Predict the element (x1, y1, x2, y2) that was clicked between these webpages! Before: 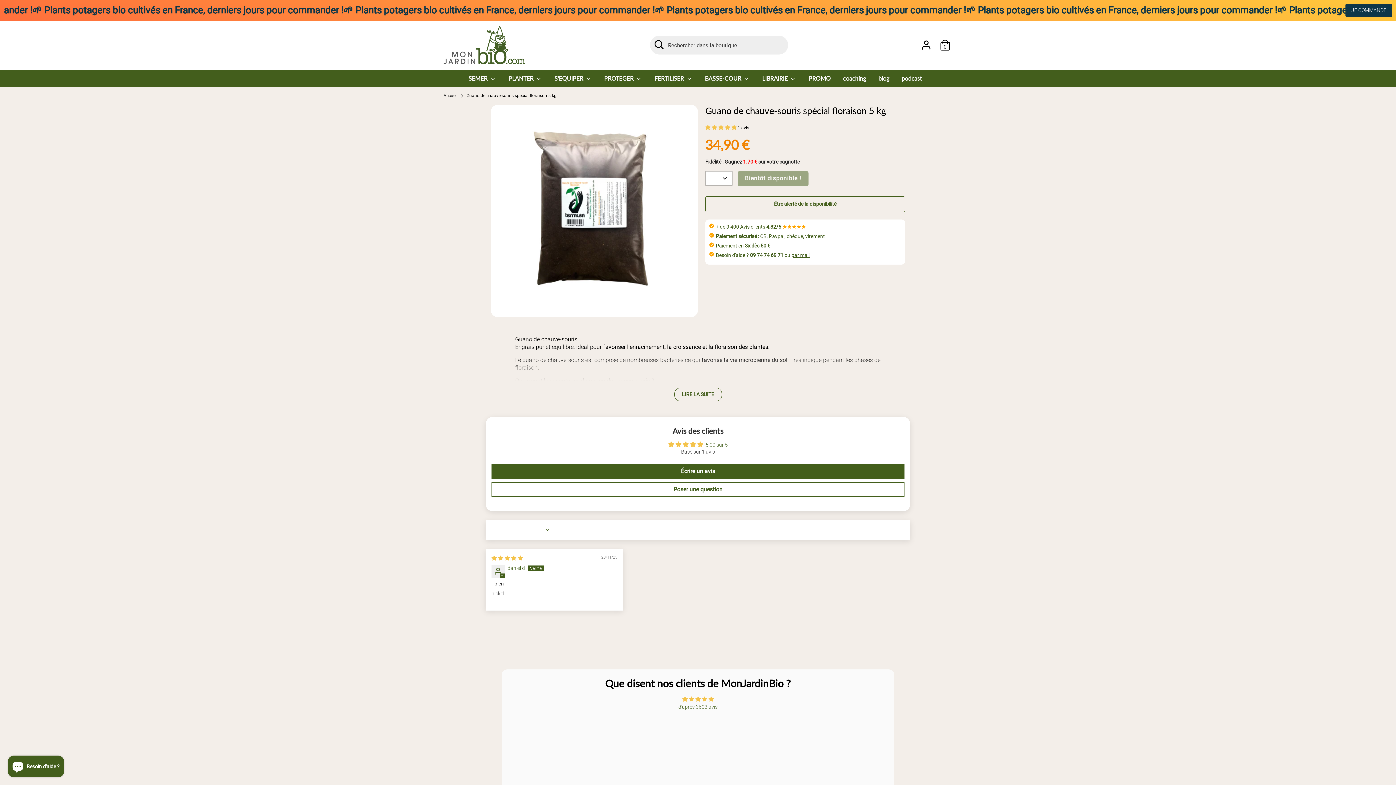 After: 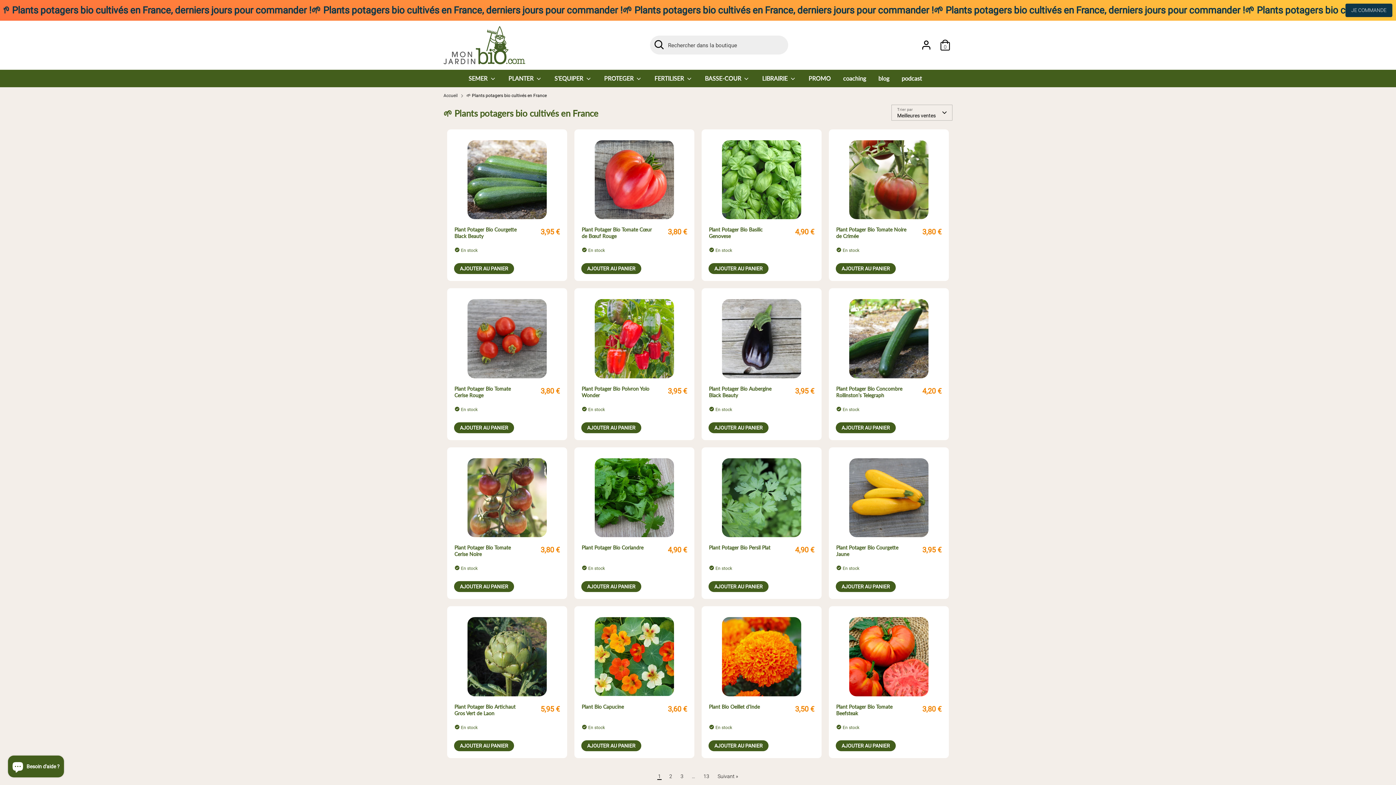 Action: label: JE COMMANDE bbox: (1345, 3, 1392, 17)